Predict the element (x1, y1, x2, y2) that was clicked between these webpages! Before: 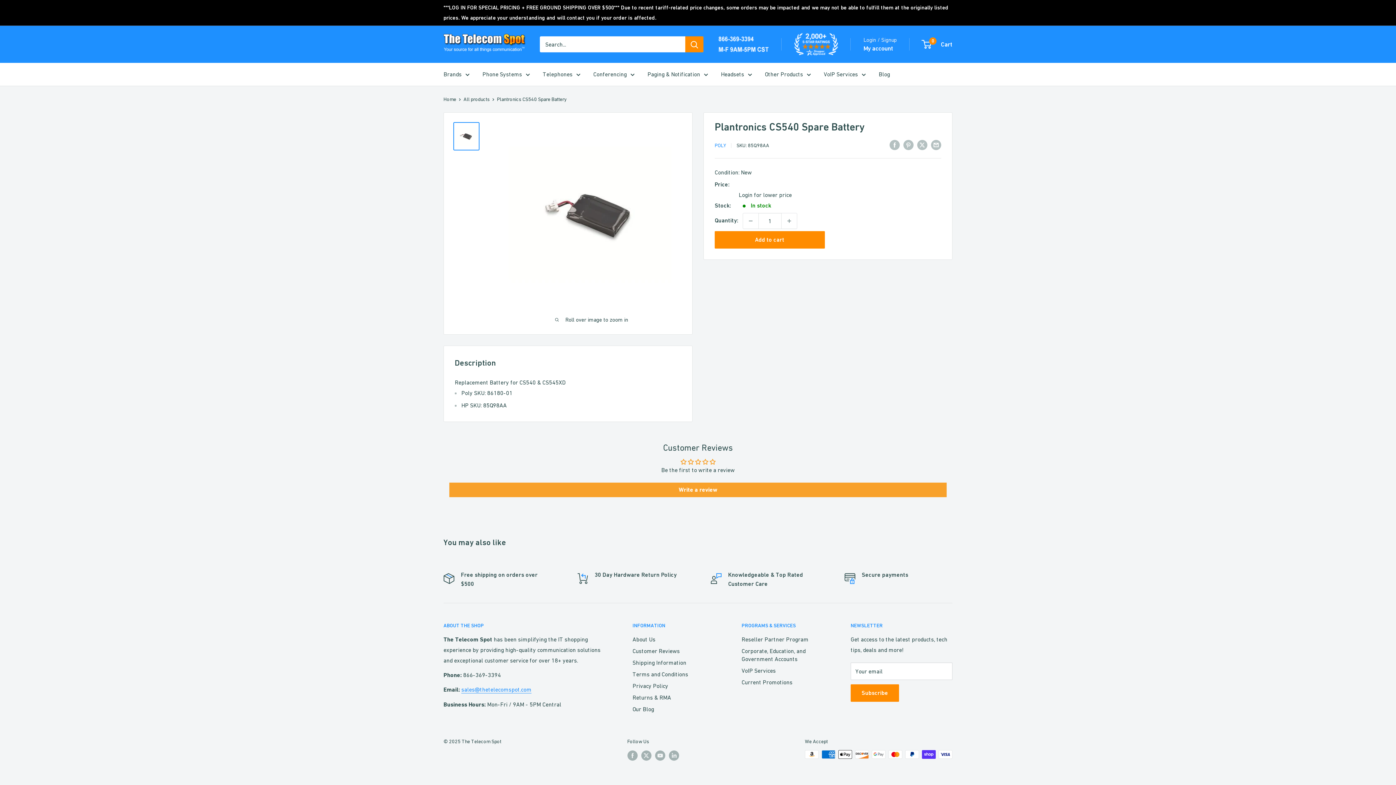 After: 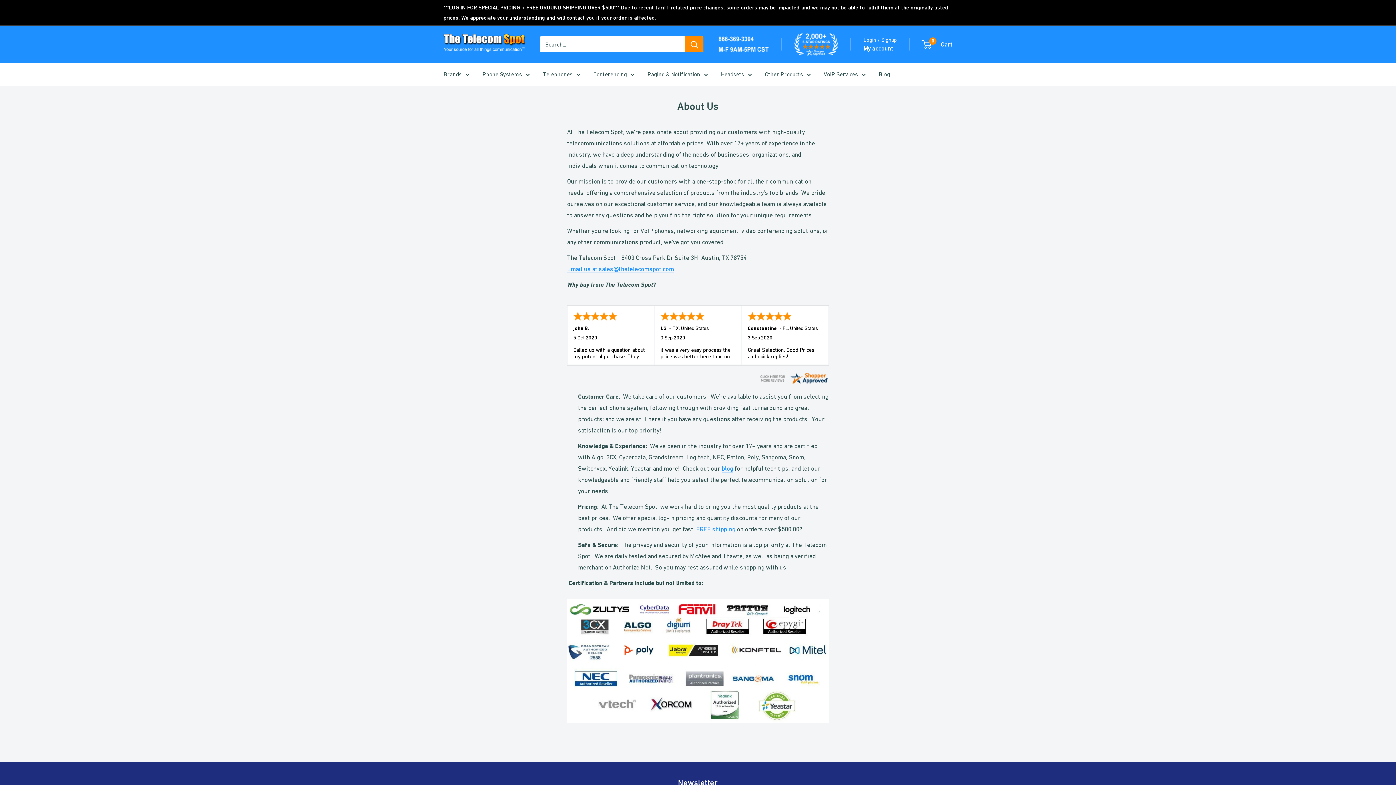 Action: label: About Us bbox: (632, 633, 716, 645)